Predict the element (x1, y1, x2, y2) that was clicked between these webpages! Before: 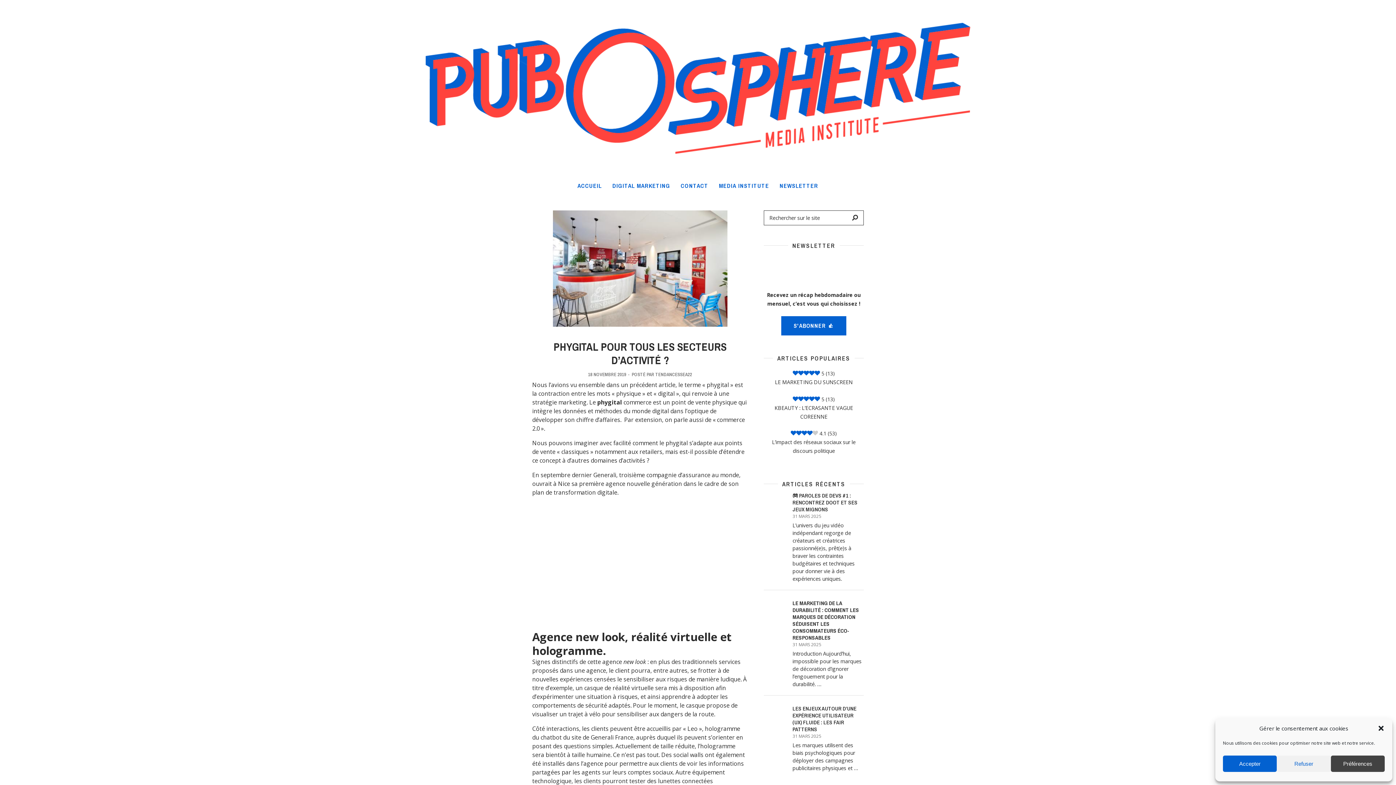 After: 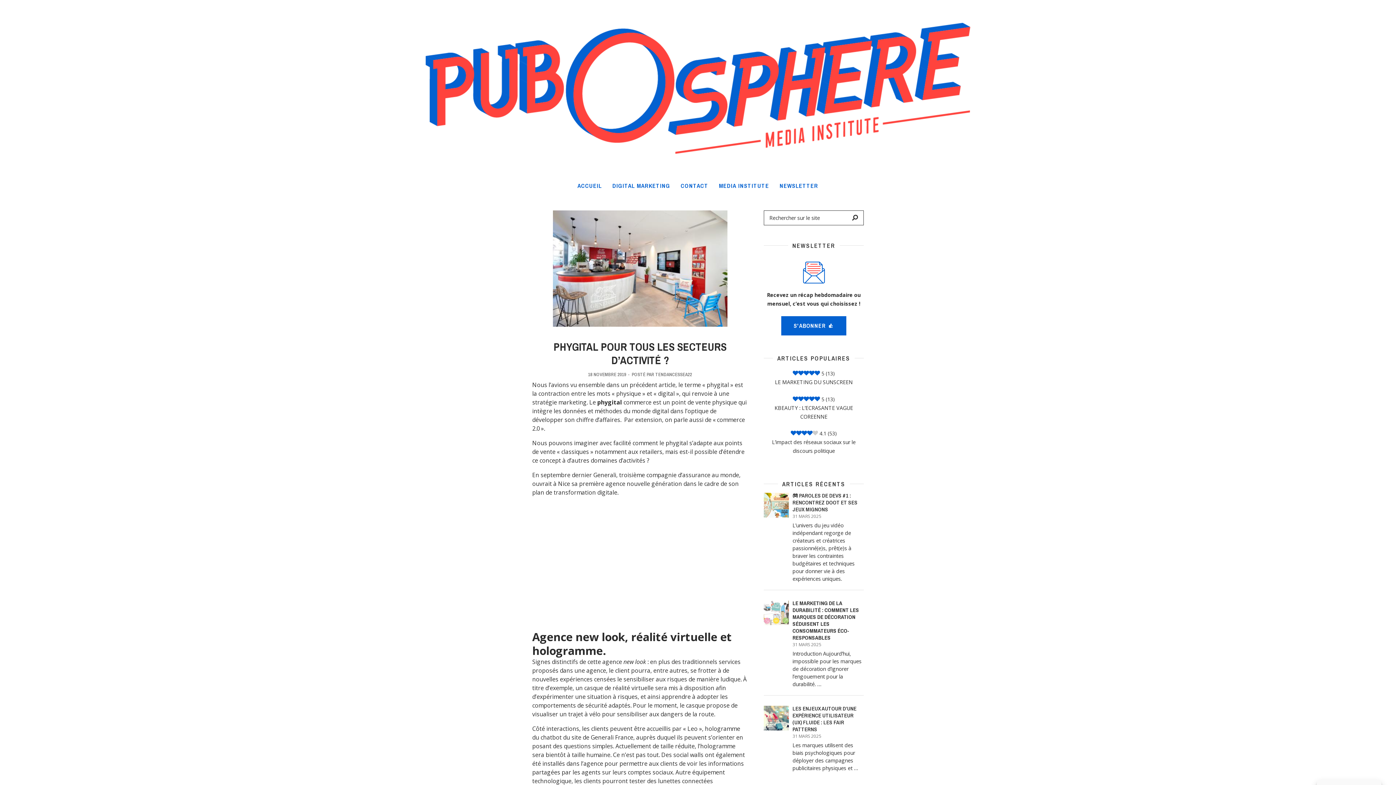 Action: bbox: (1223, 756, 1277, 772) label: Accepter